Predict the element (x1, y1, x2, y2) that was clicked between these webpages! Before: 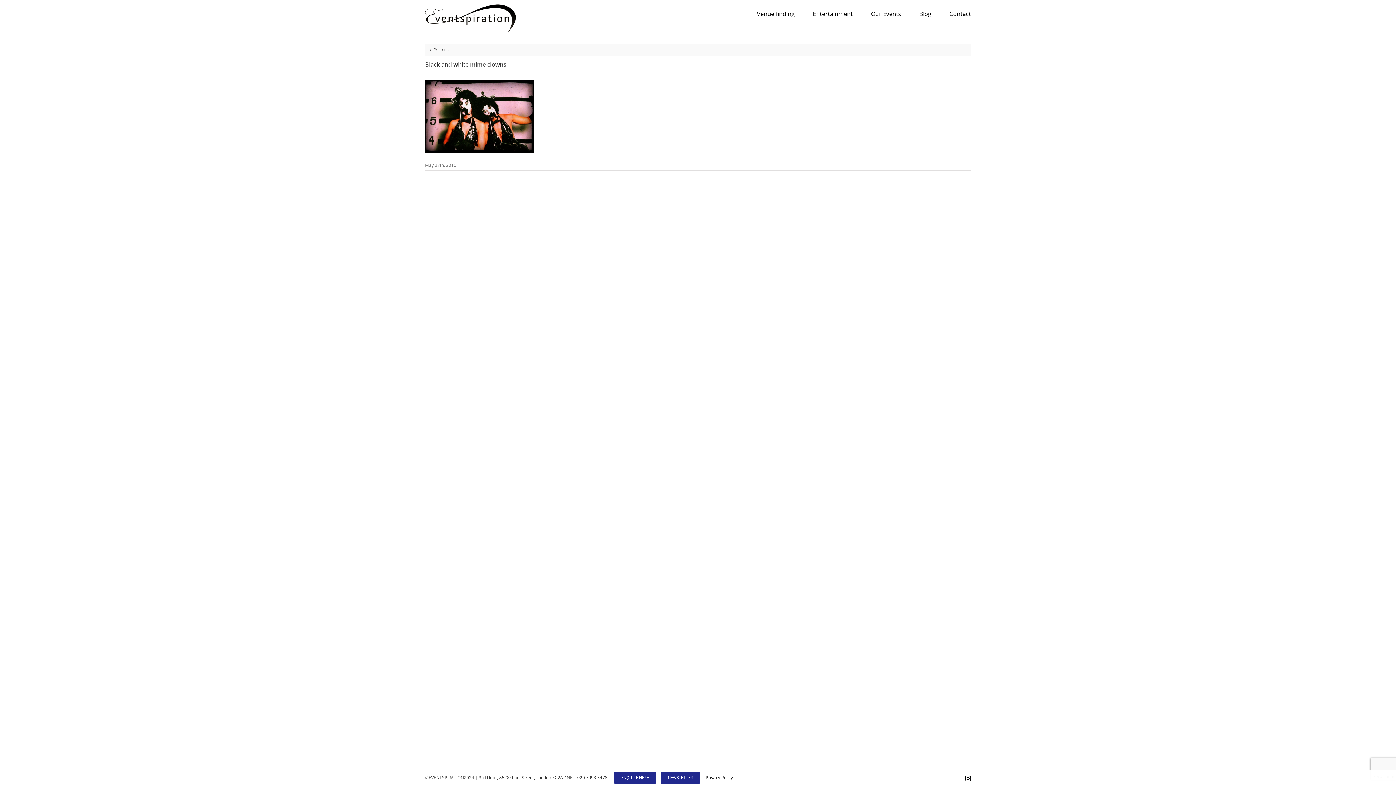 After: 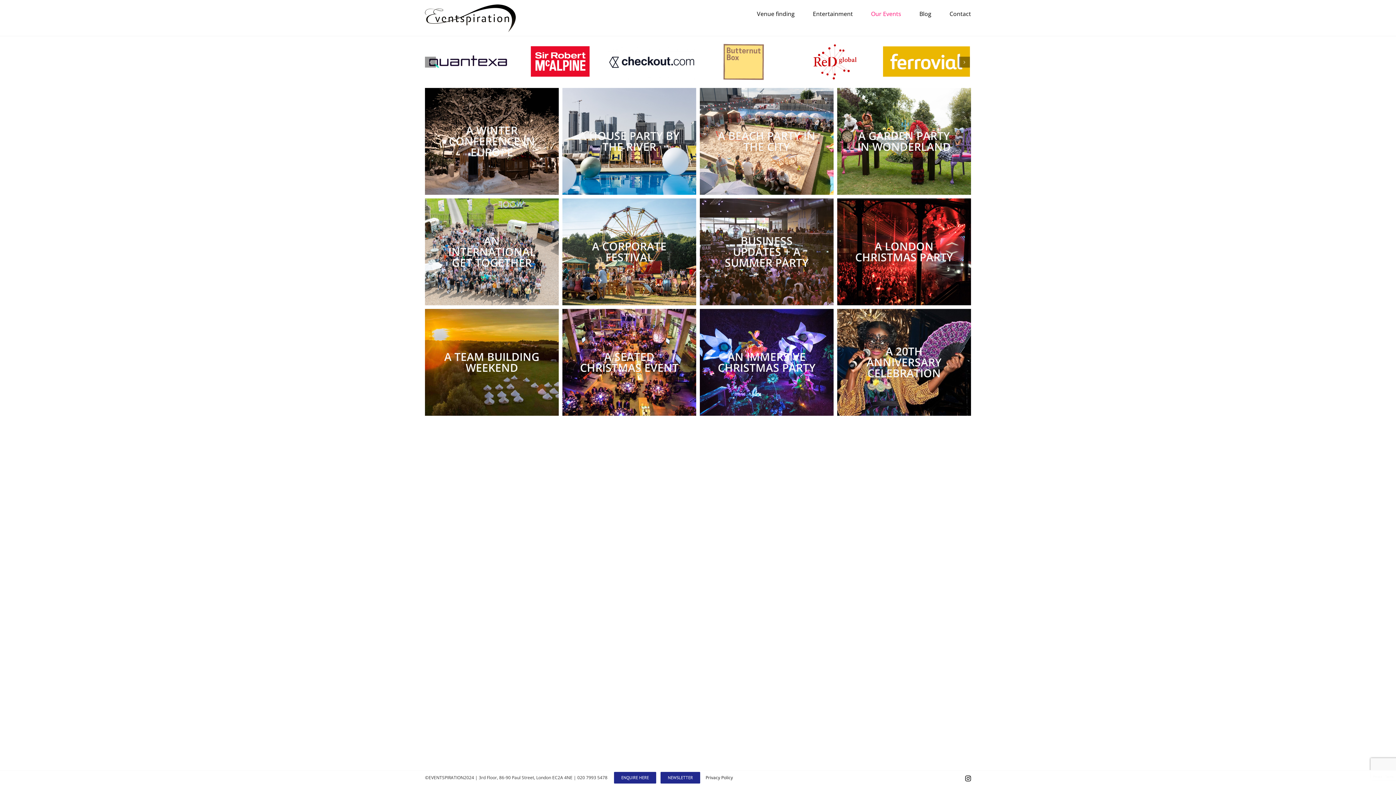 Action: bbox: (871, 0, 901, 27) label: Our Events